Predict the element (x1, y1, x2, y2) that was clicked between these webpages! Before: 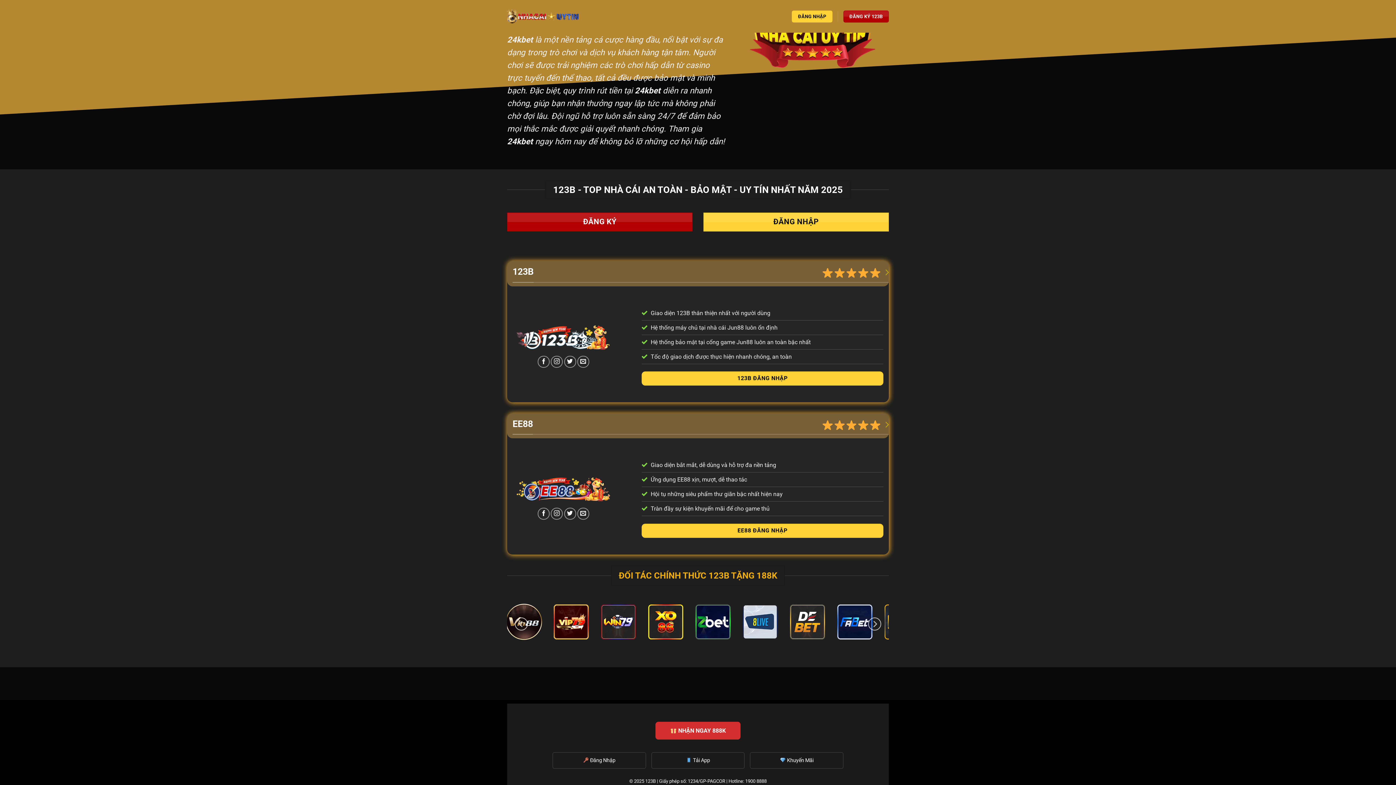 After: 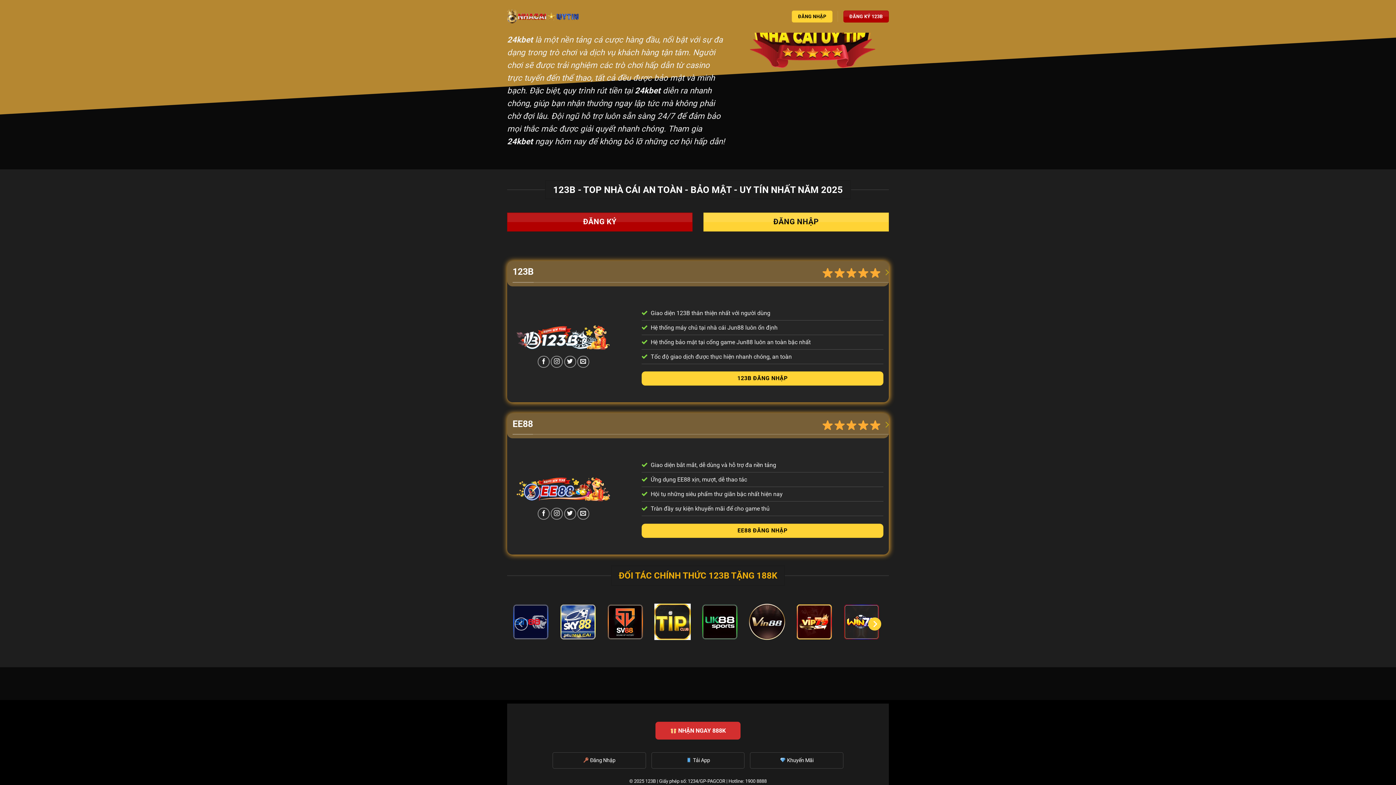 Action: label: Next bbox: (868, 617, 881, 631)